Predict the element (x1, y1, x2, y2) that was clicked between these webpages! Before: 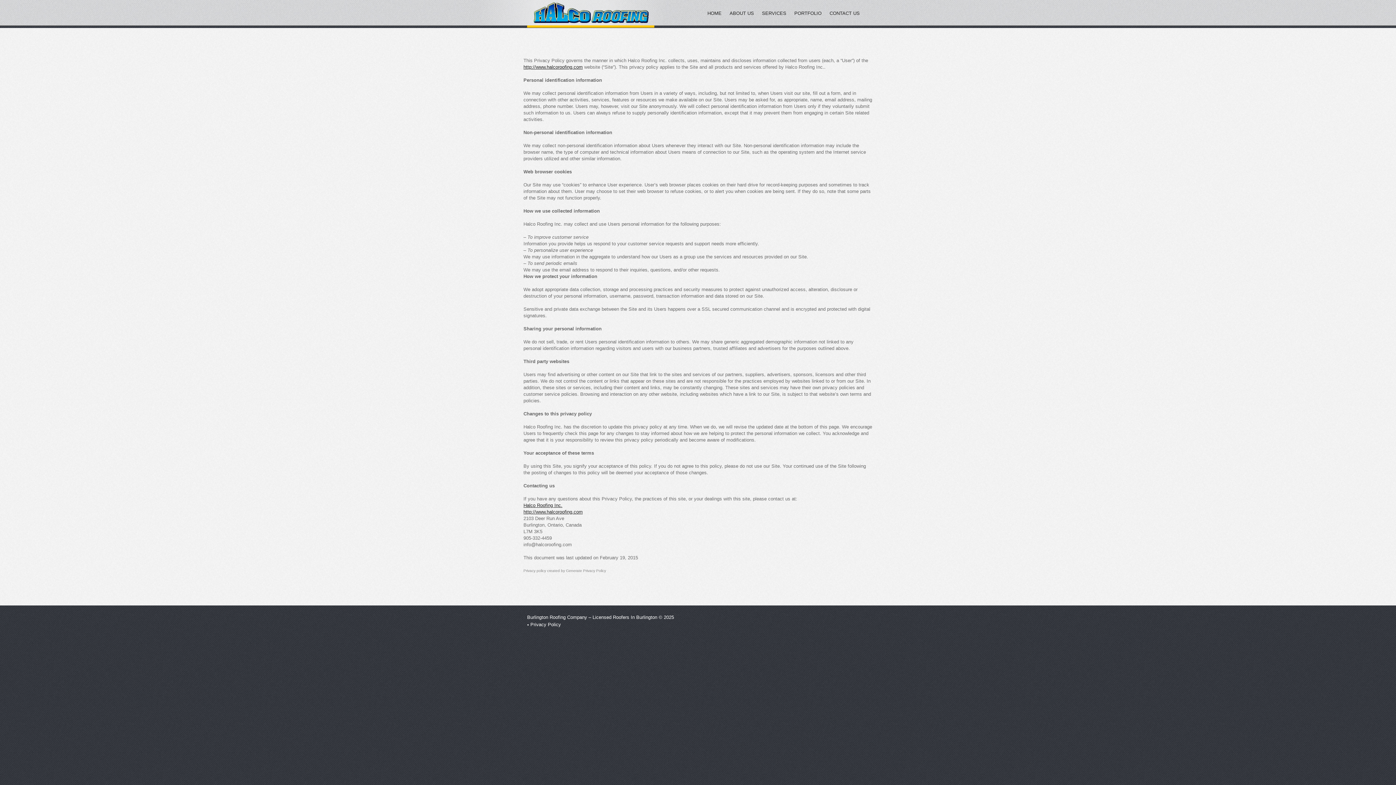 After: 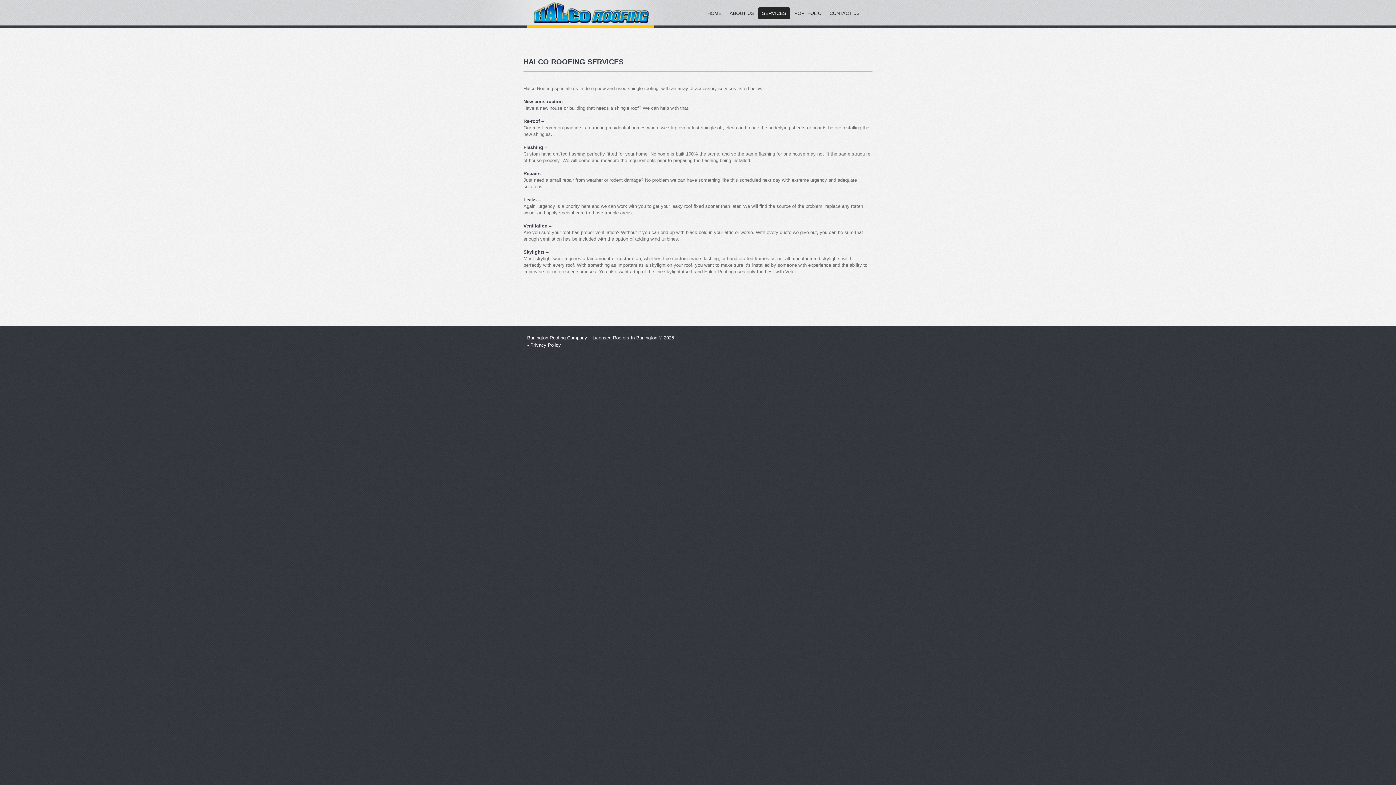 Action: label: SERVICES bbox: (758, 7, 790, 19)